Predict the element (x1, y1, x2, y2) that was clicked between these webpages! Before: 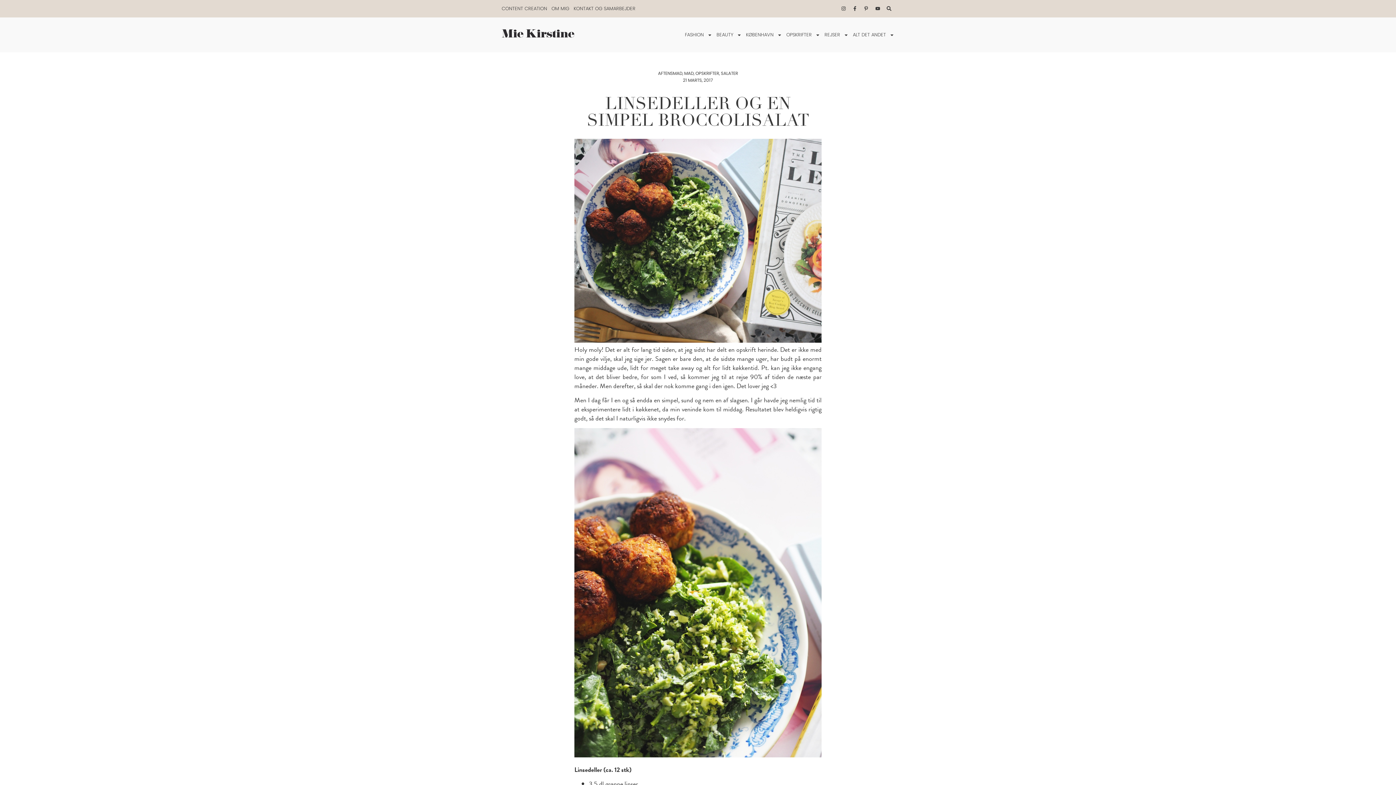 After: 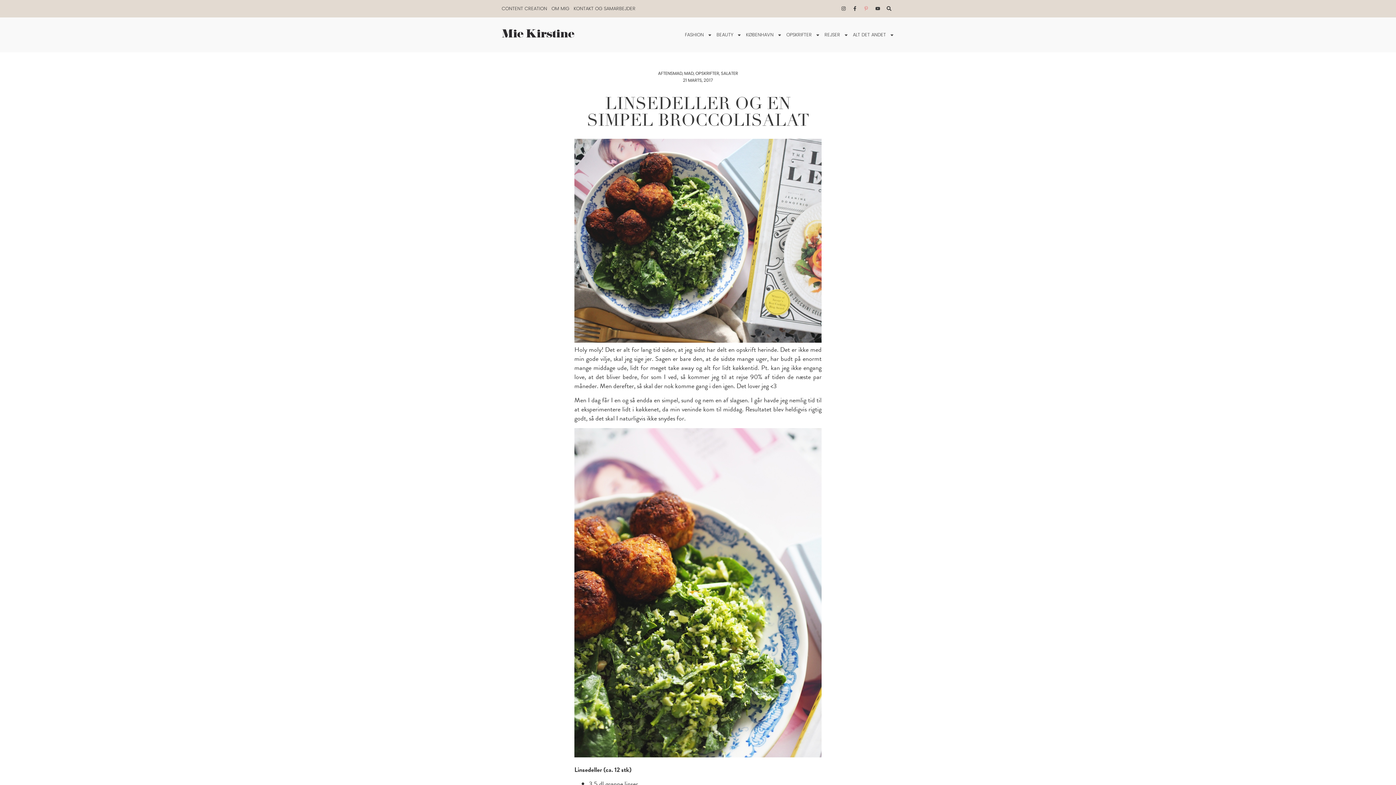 Action: bbox: (864, 6, 871, 10)